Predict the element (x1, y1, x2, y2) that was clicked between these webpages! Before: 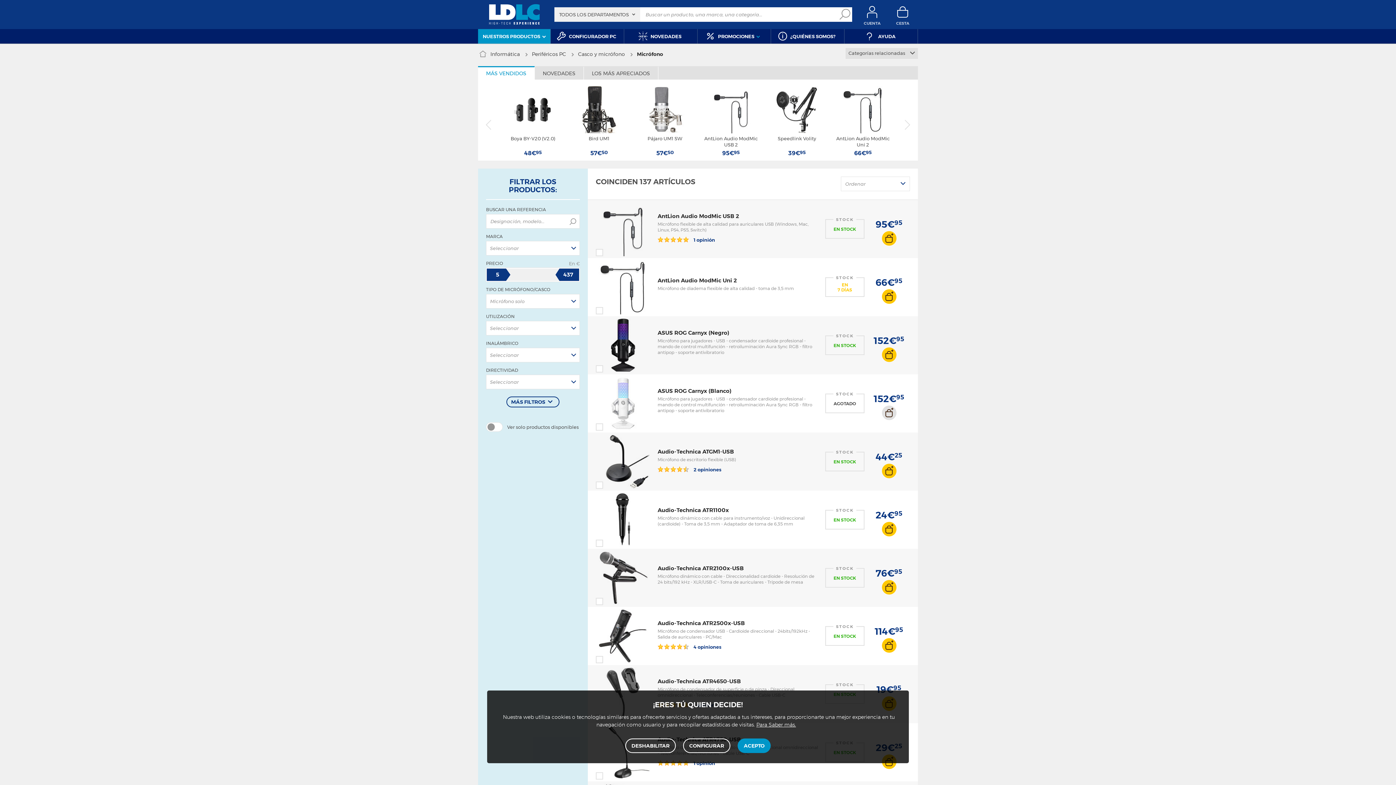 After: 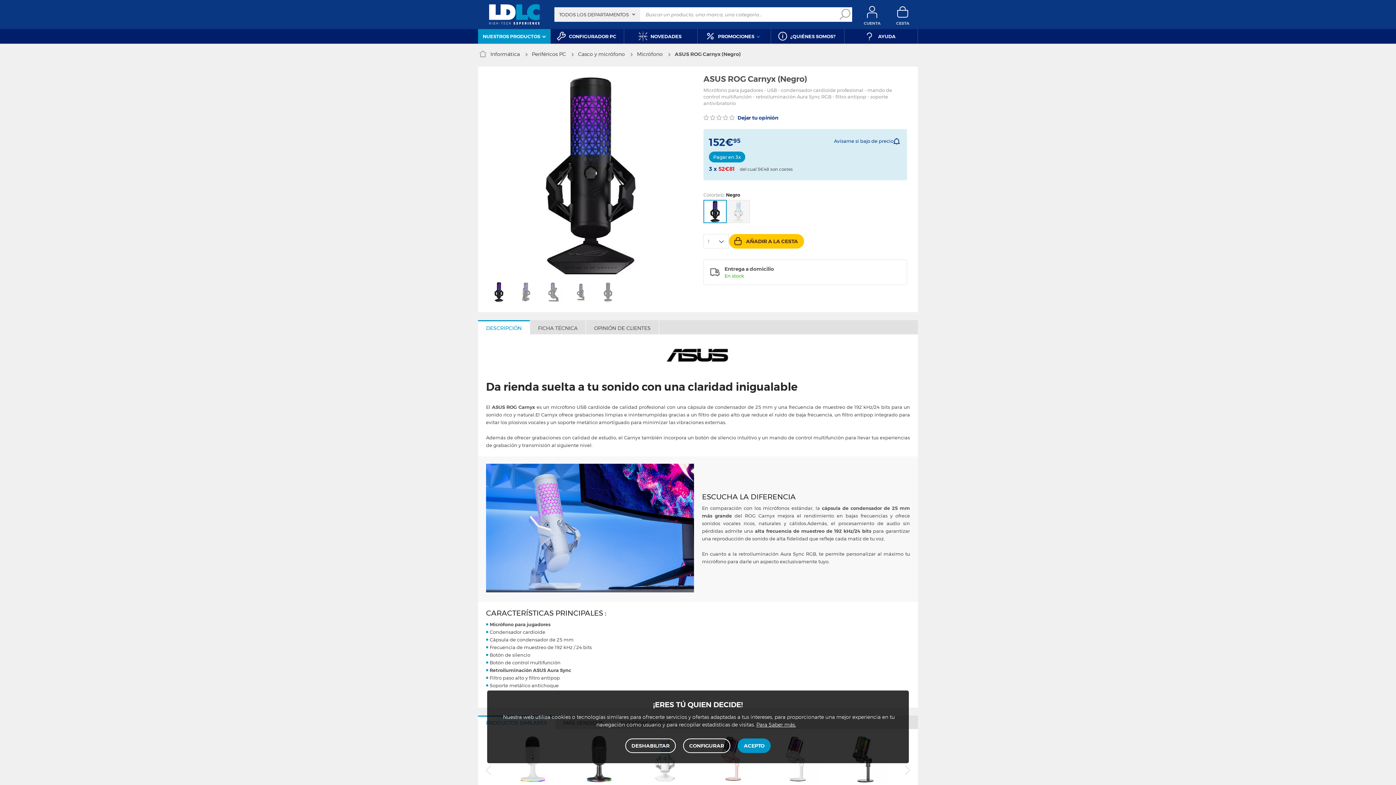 Action: label: ASUS ROG Carnyx (Negro) bbox: (657, 329, 729, 336)